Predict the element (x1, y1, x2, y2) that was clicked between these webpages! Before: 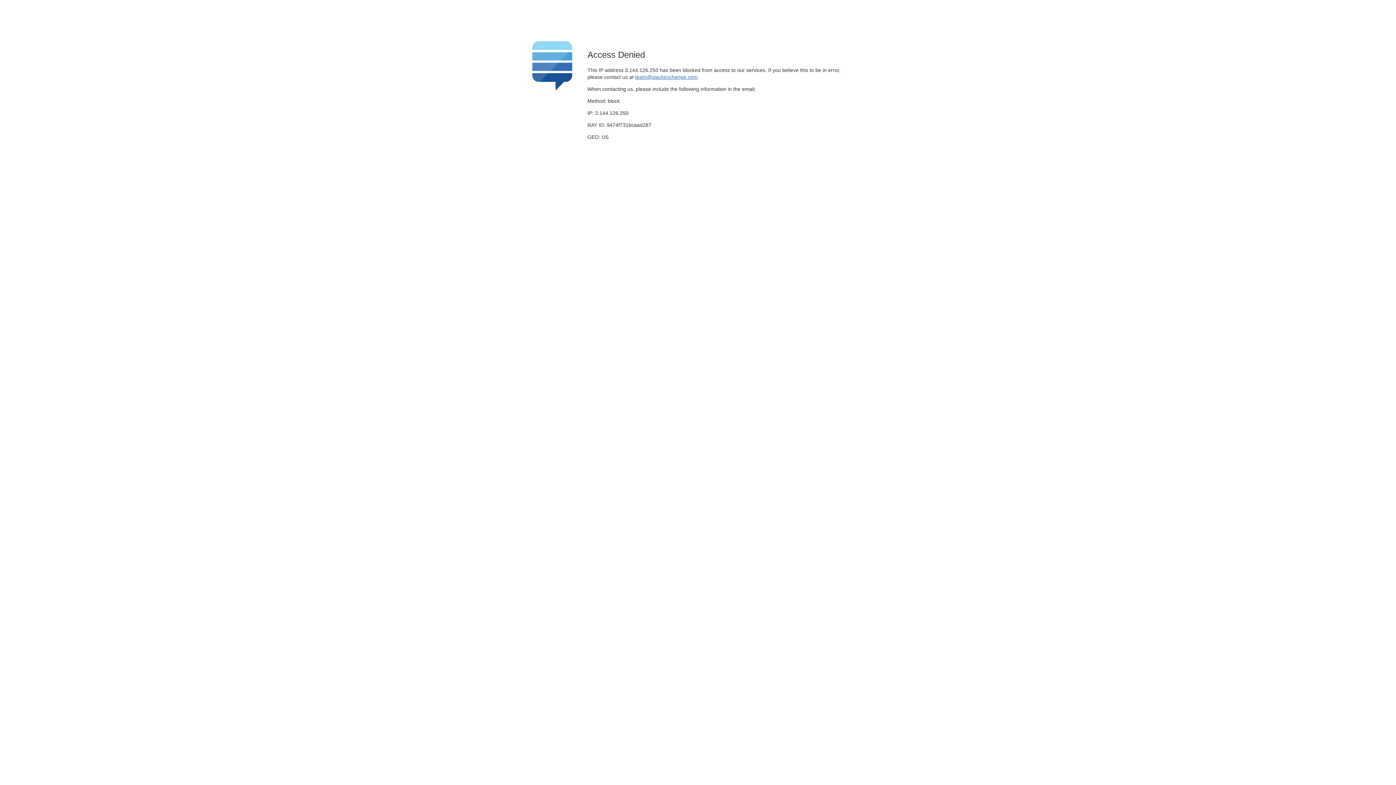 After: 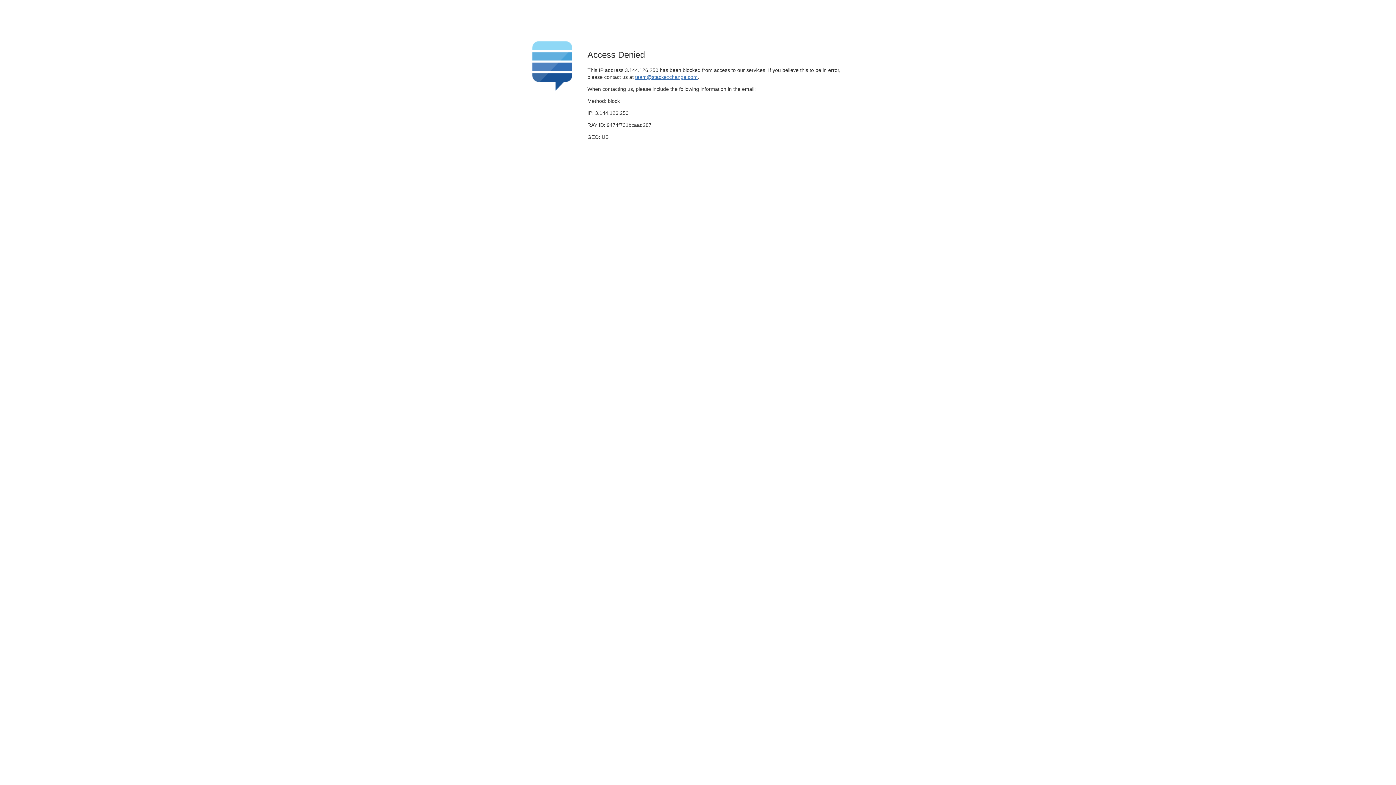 Action: label: team@stackexchange.com bbox: (635, 74, 697, 79)